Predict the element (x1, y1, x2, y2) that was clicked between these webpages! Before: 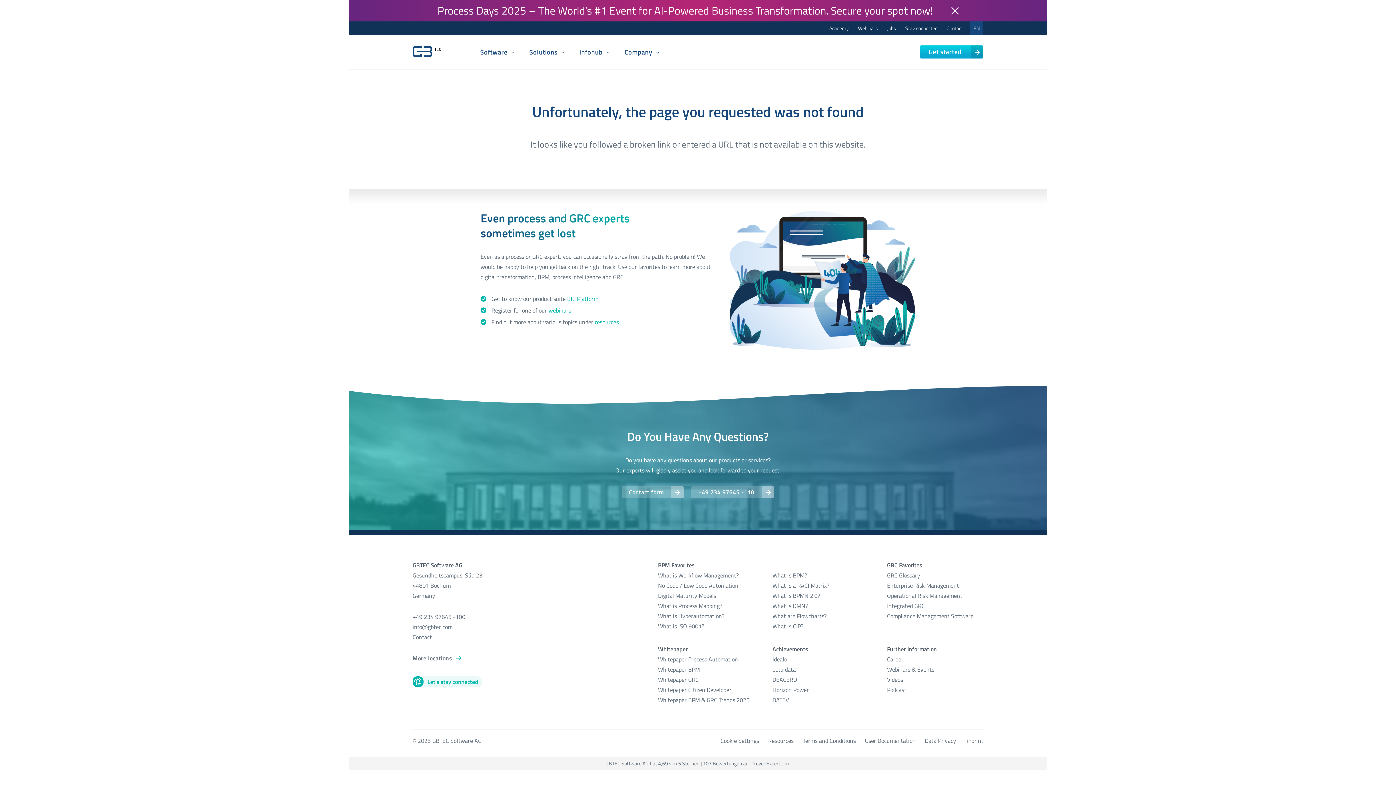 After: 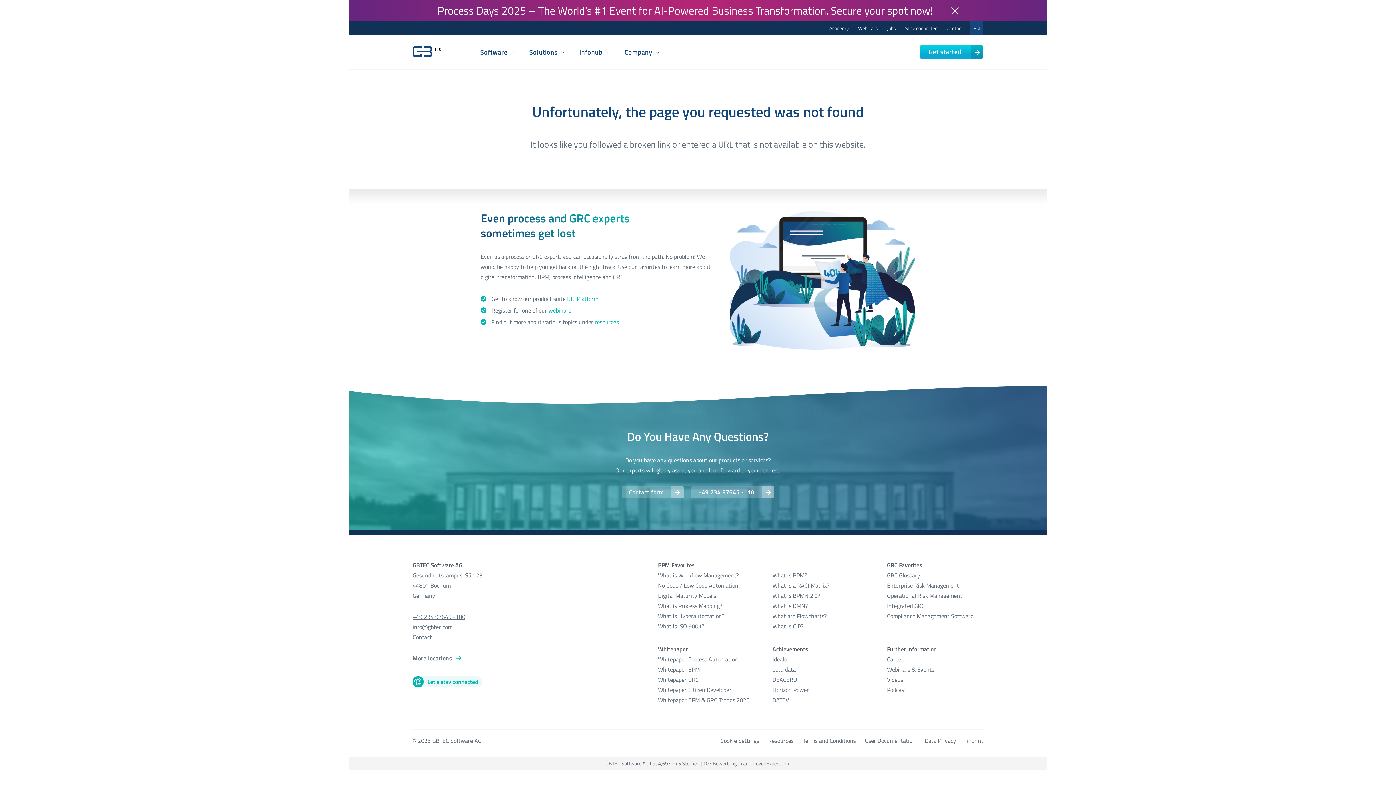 Action: label: +49 234 97645 -100 bbox: (412, 612, 465, 621)